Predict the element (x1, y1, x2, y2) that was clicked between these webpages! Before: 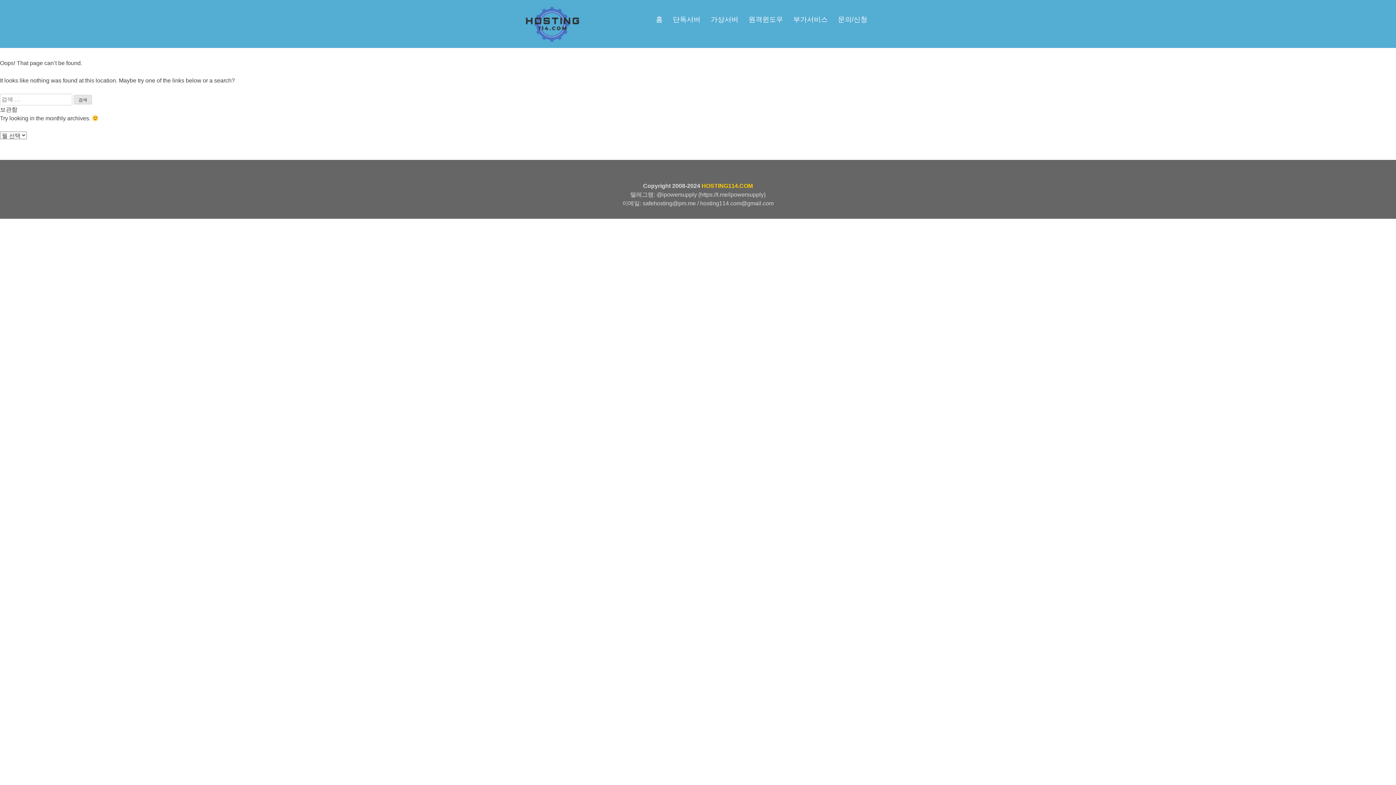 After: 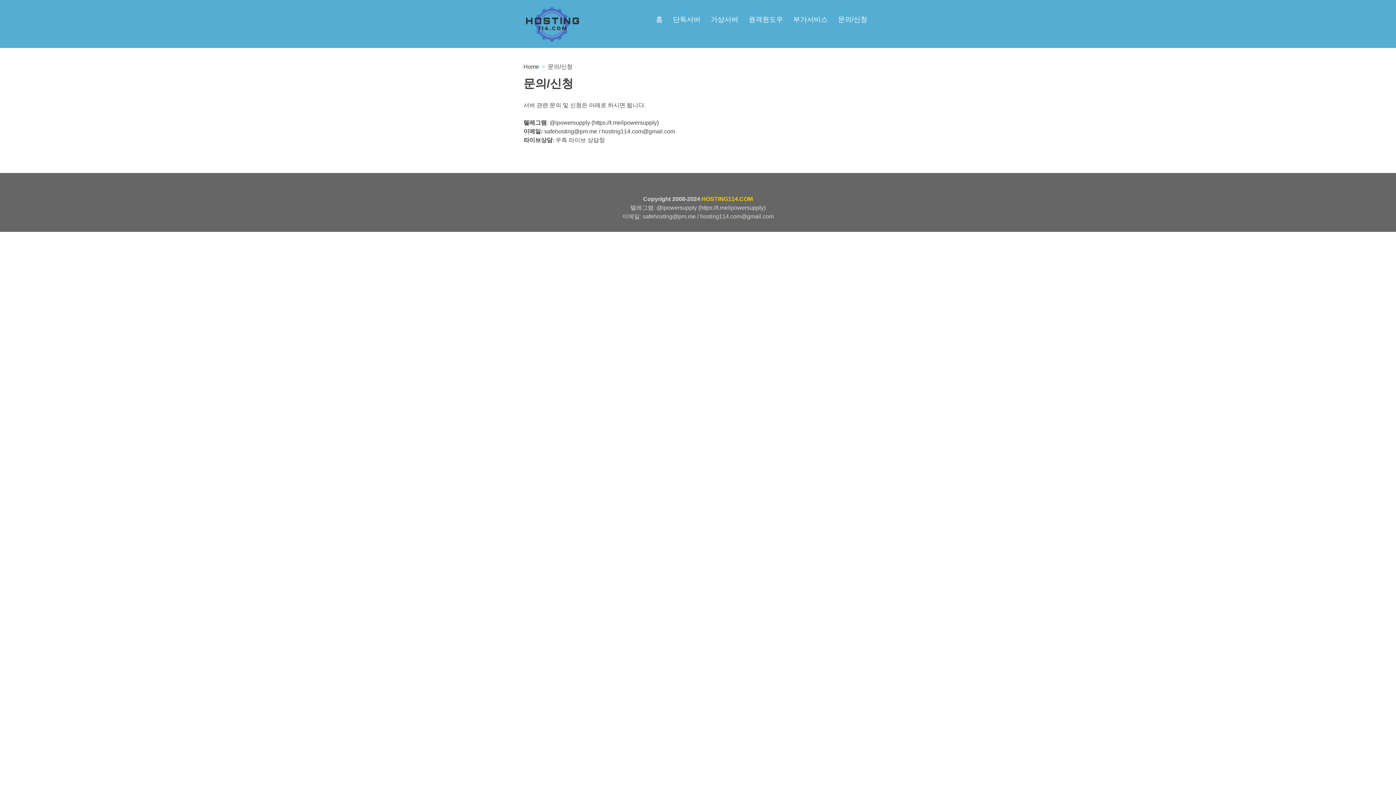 Action: label: 문의/신청 bbox: (838, 14, 867, 24)